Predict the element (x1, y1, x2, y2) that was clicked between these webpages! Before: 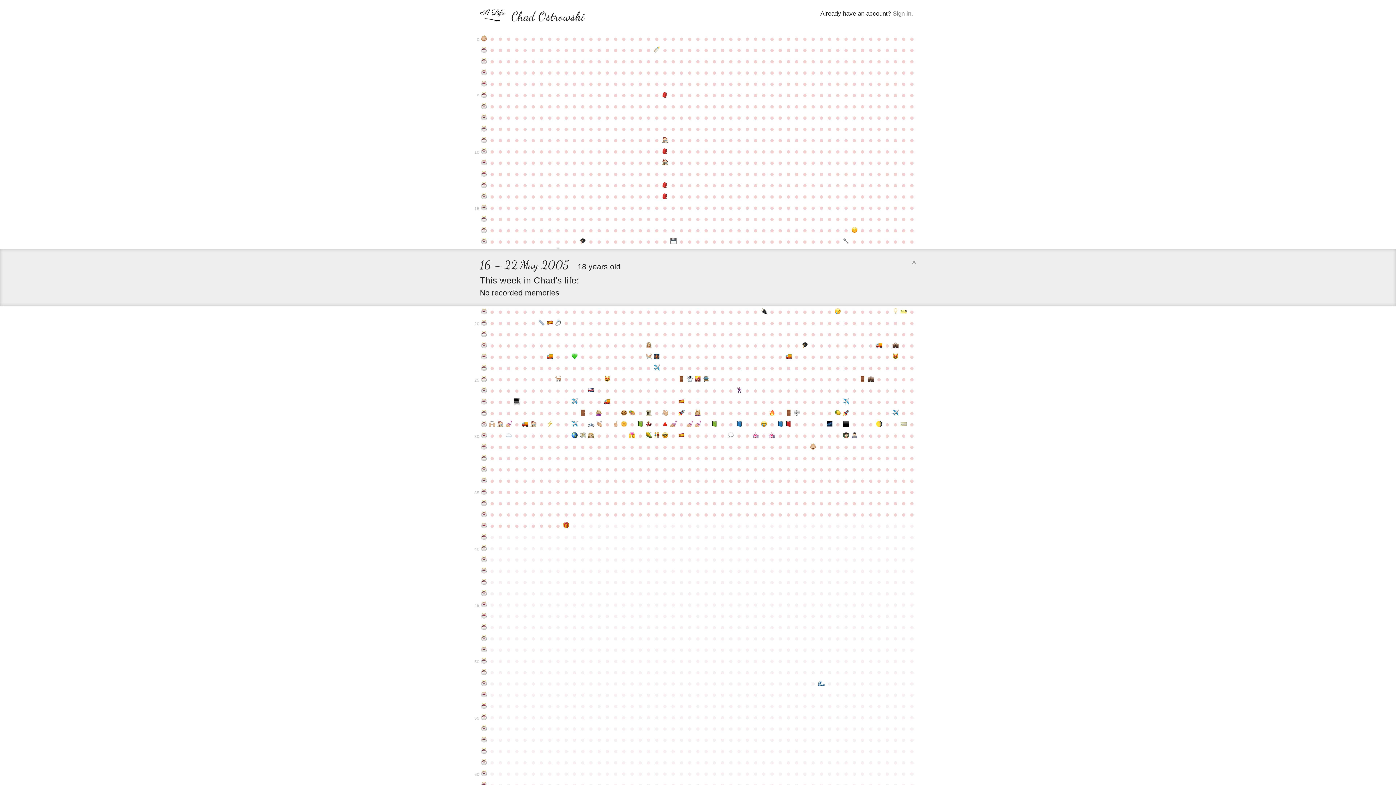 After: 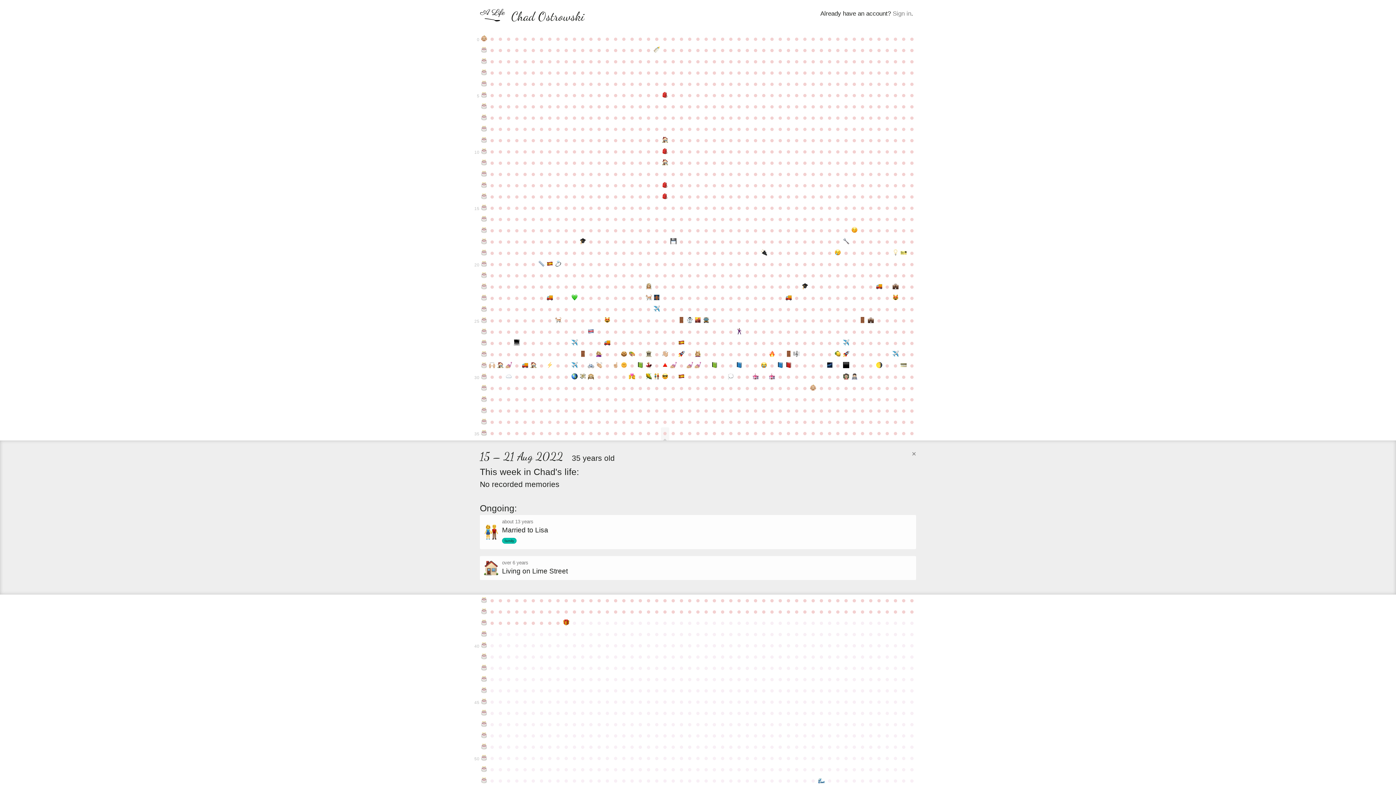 Action: bbox: (661, 486, 669, 497) label: ●